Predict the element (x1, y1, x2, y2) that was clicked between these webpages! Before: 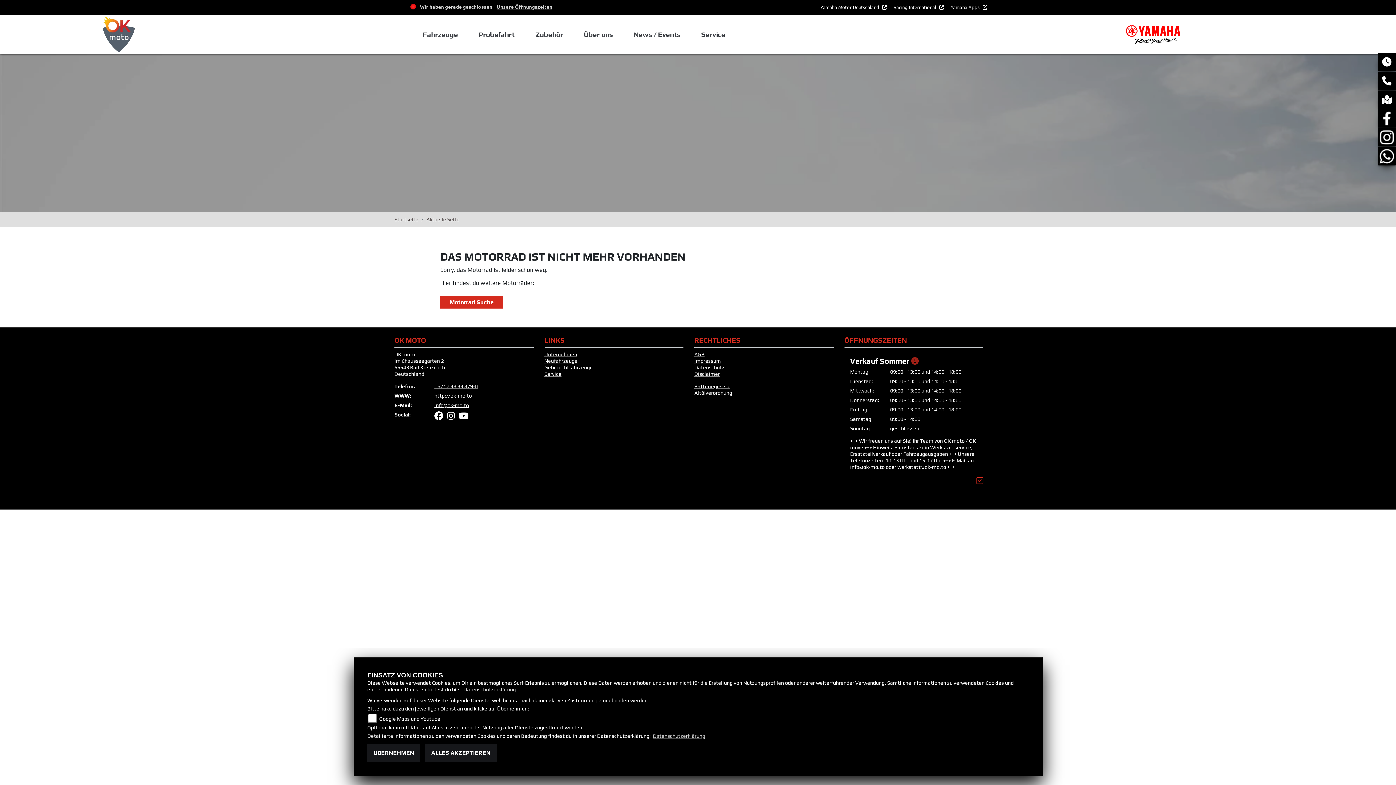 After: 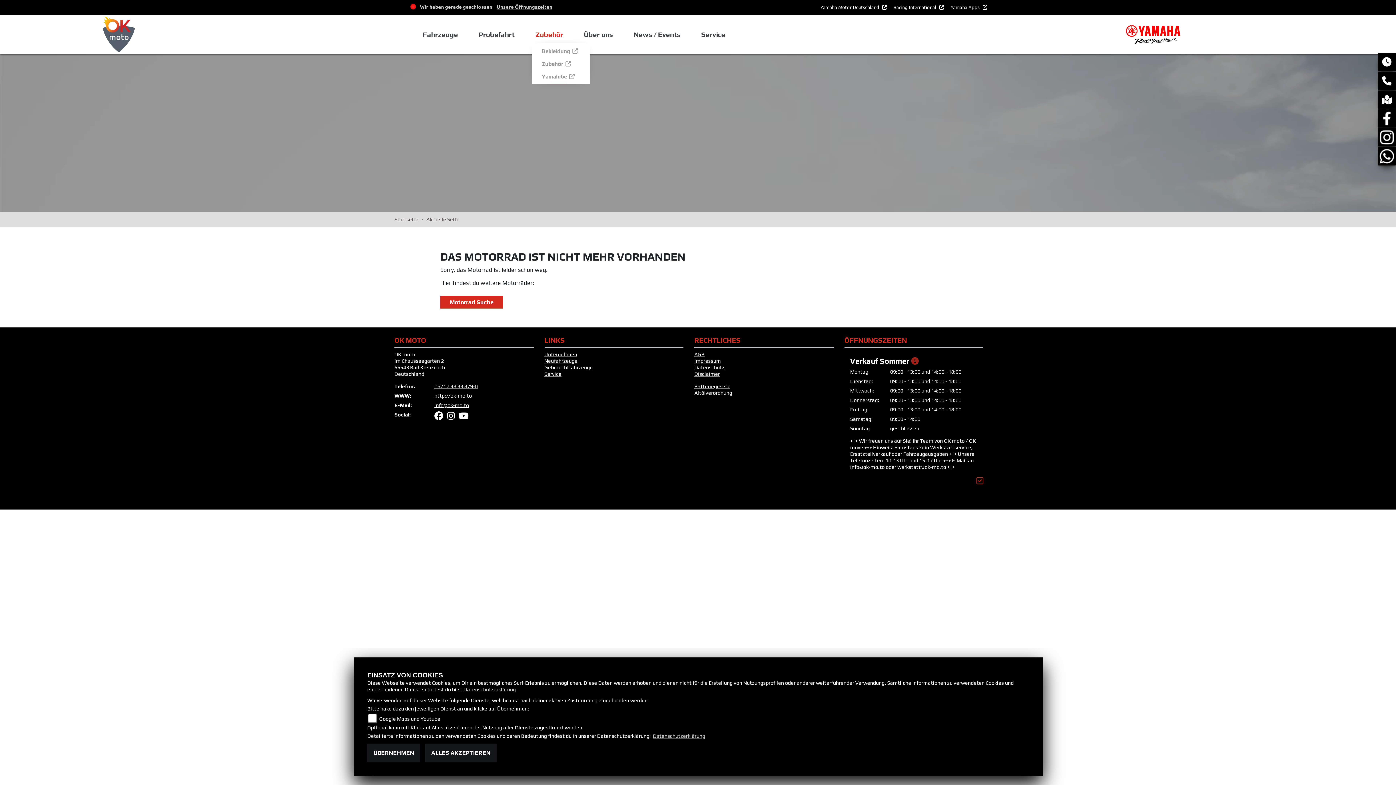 Action: bbox: (532, 25, 566, 43) label: Zubehör